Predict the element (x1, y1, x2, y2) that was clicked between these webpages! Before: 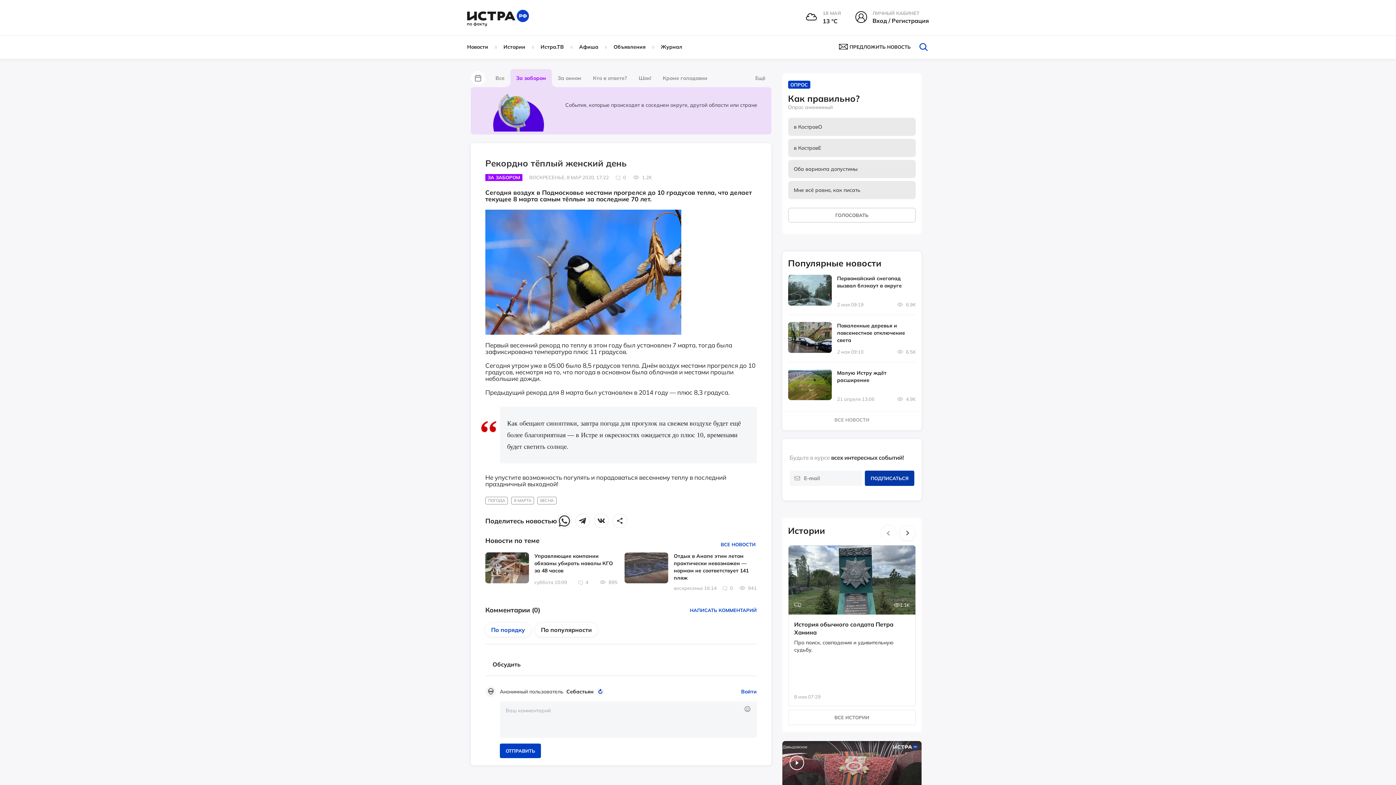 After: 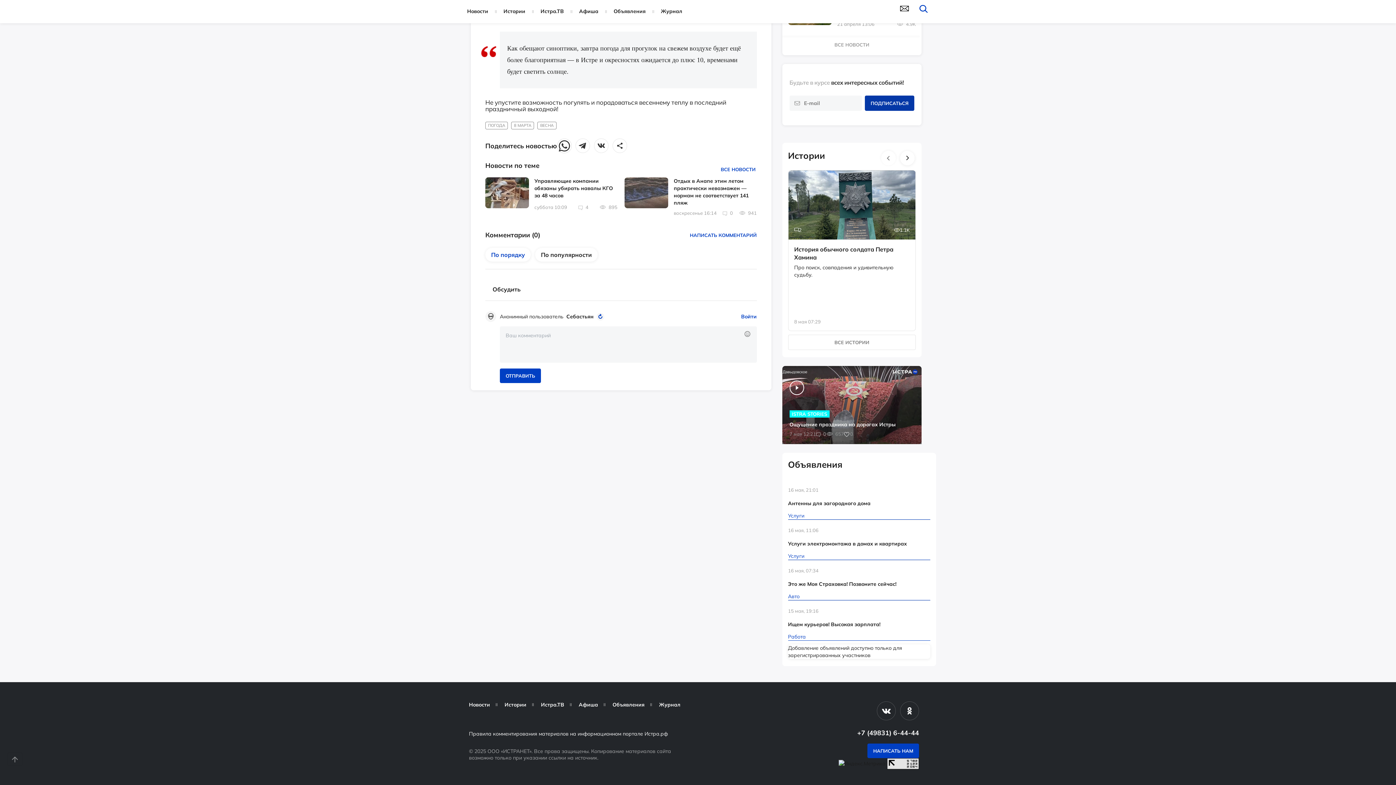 Action: label: НАПИСАТЬ КОММЕНТАРИЙ bbox: (690, 607, 756, 613)